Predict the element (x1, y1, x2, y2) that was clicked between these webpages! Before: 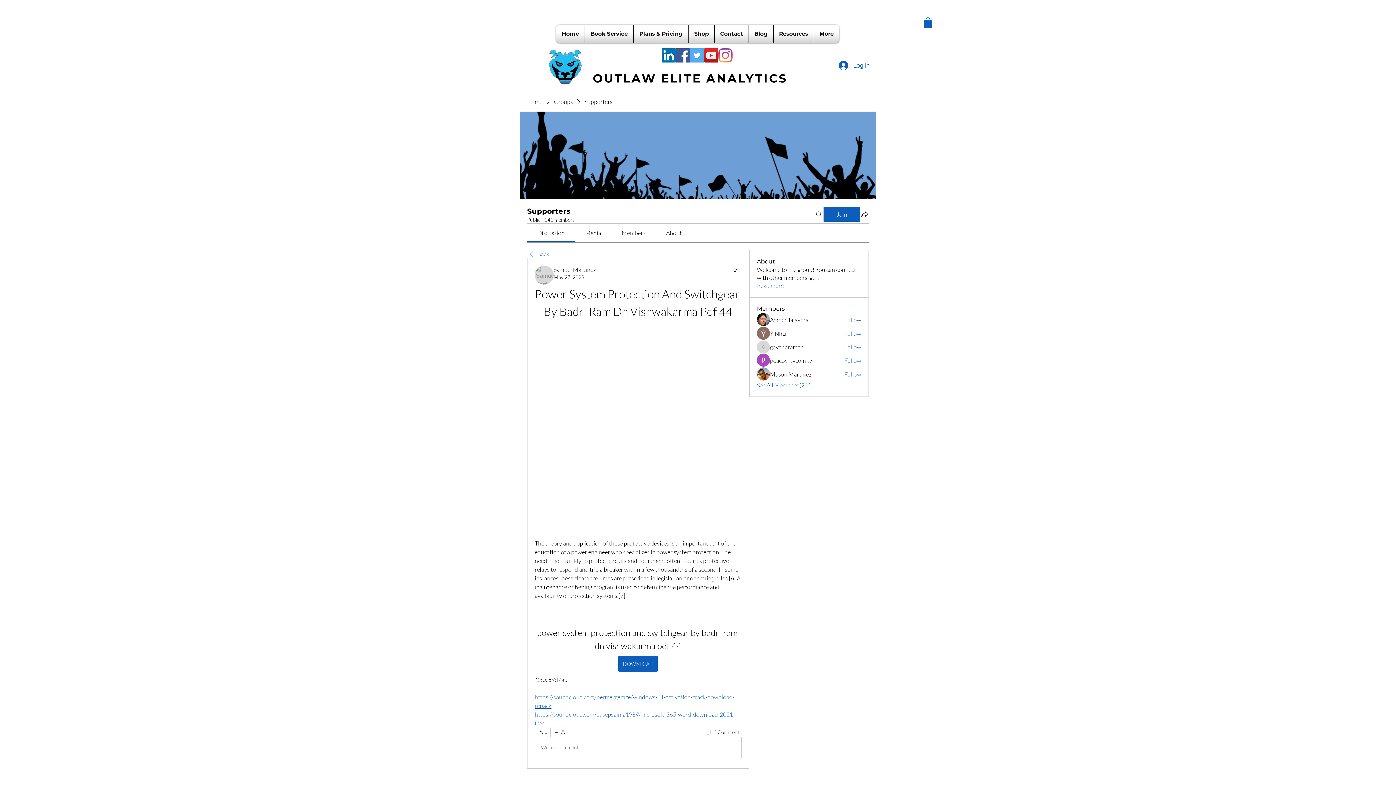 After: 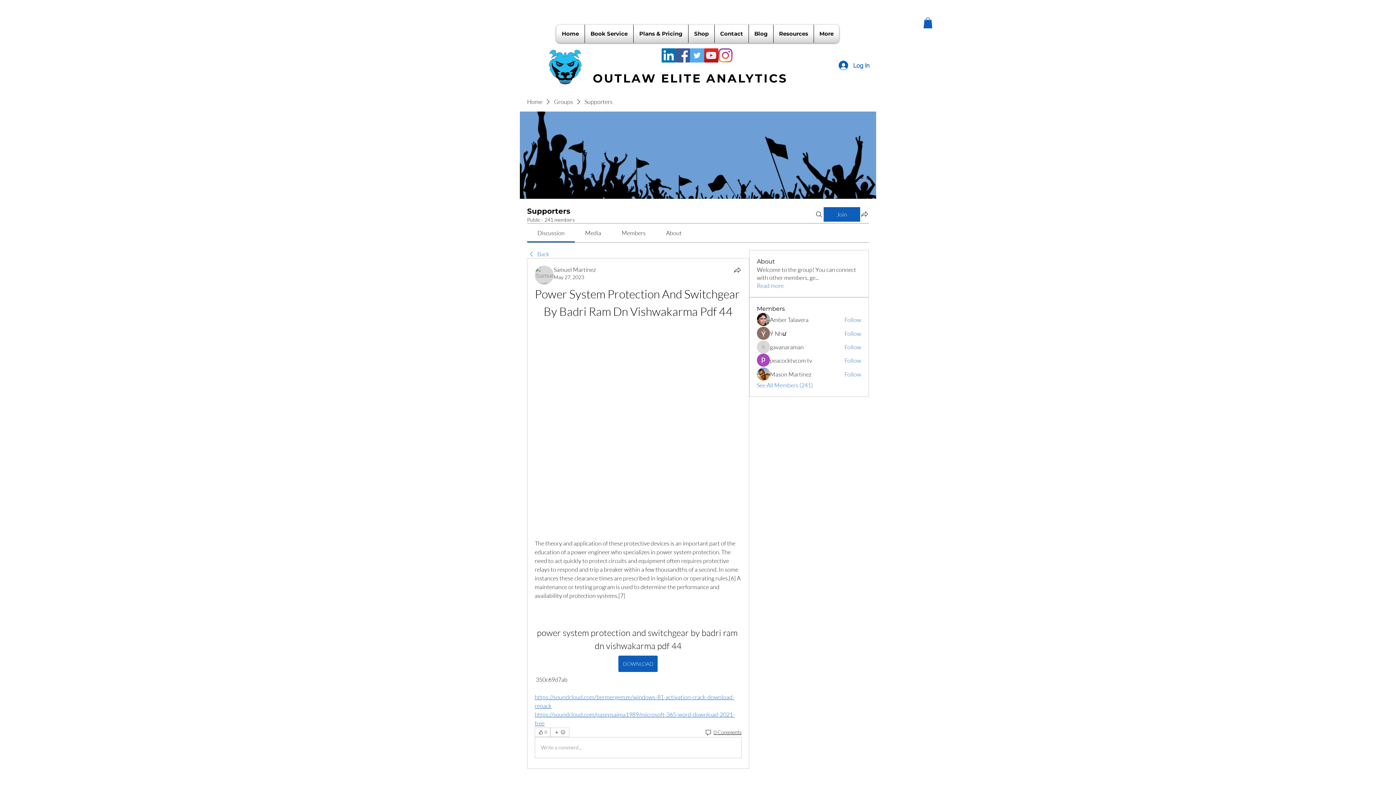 Action: bbox: (704, 729, 741, 736) label: 0 Comments